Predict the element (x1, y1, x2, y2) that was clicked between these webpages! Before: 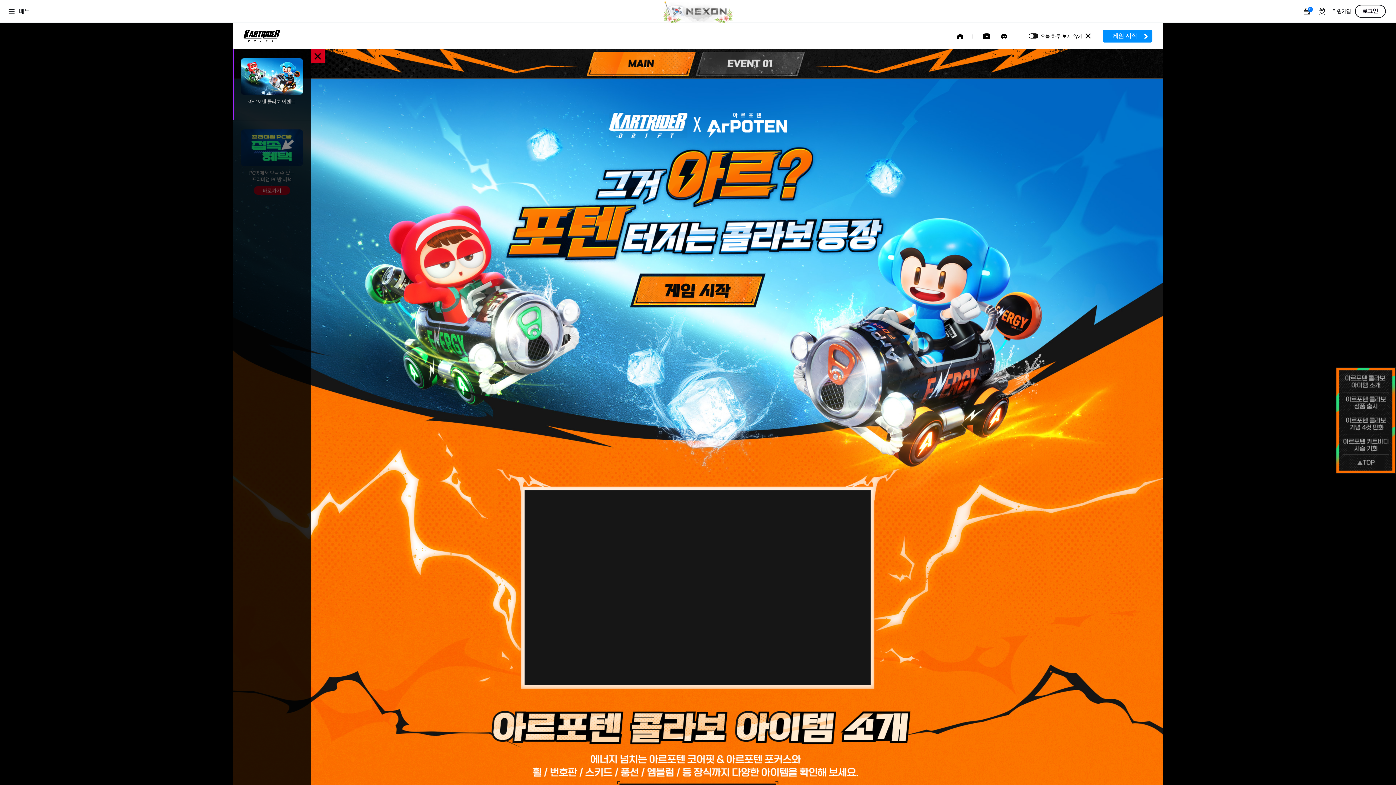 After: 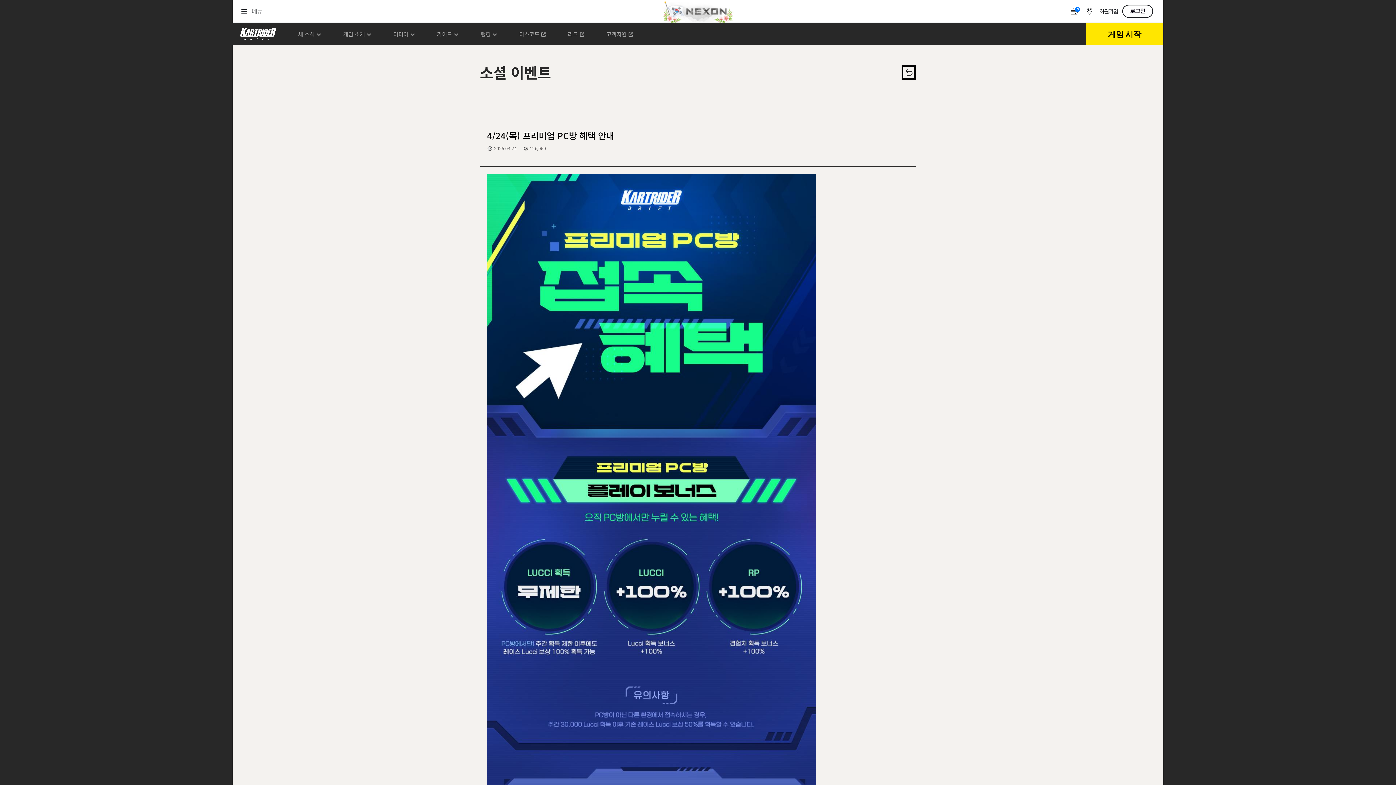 Action: label: PC방에서 받을 수 있는
프리미엄 PC방 혜택 bbox: (232, 120, 310, 253)